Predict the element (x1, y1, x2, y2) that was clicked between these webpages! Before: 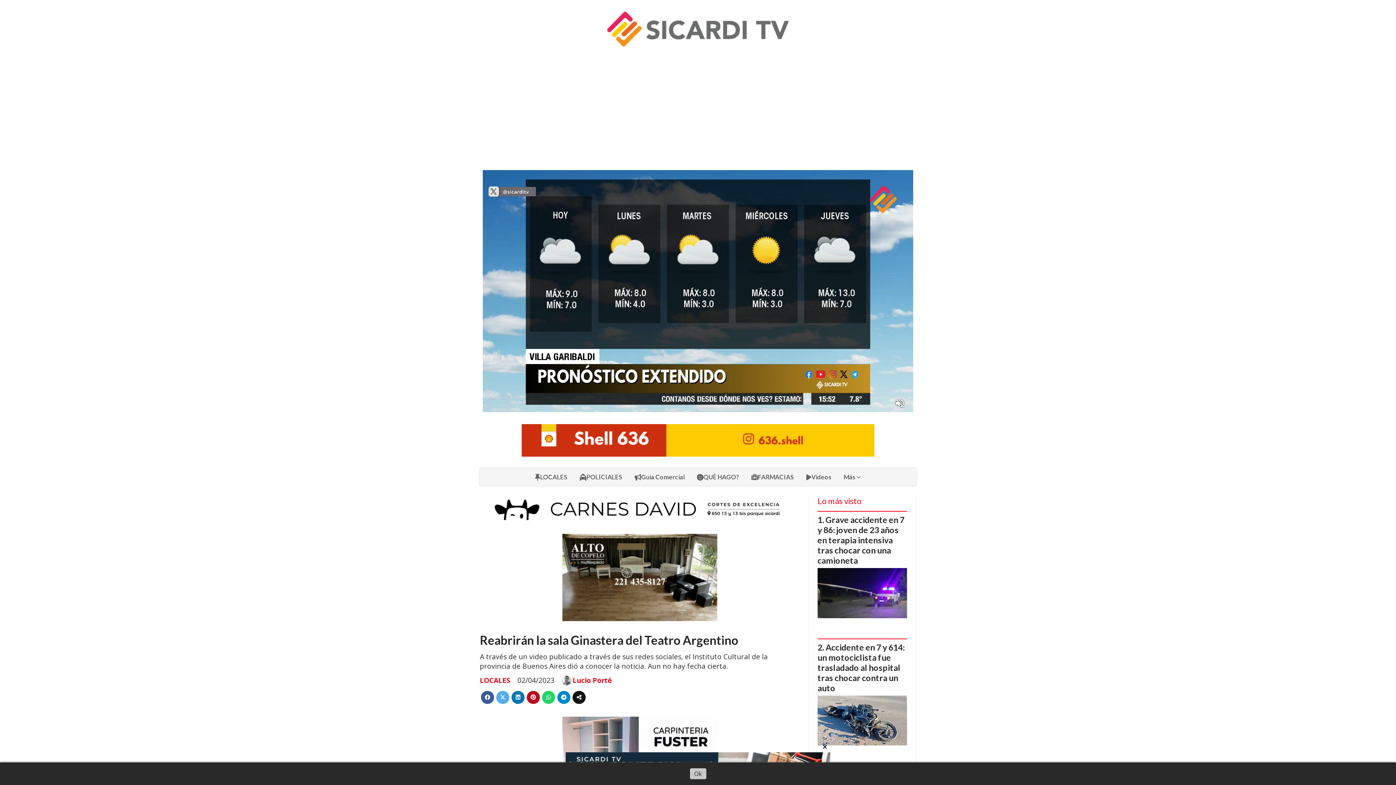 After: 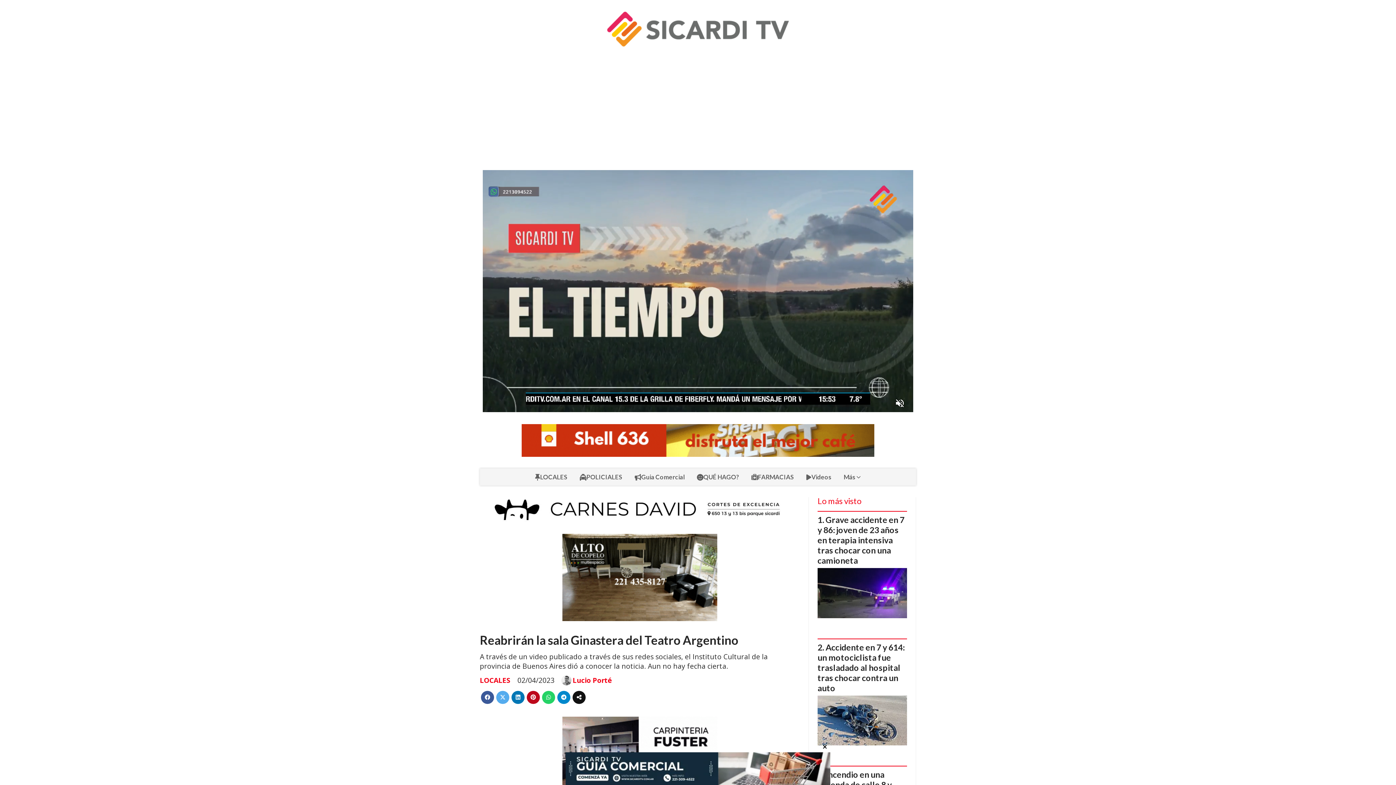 Action: label: Ok bbox: (690, 768, 706, 779)